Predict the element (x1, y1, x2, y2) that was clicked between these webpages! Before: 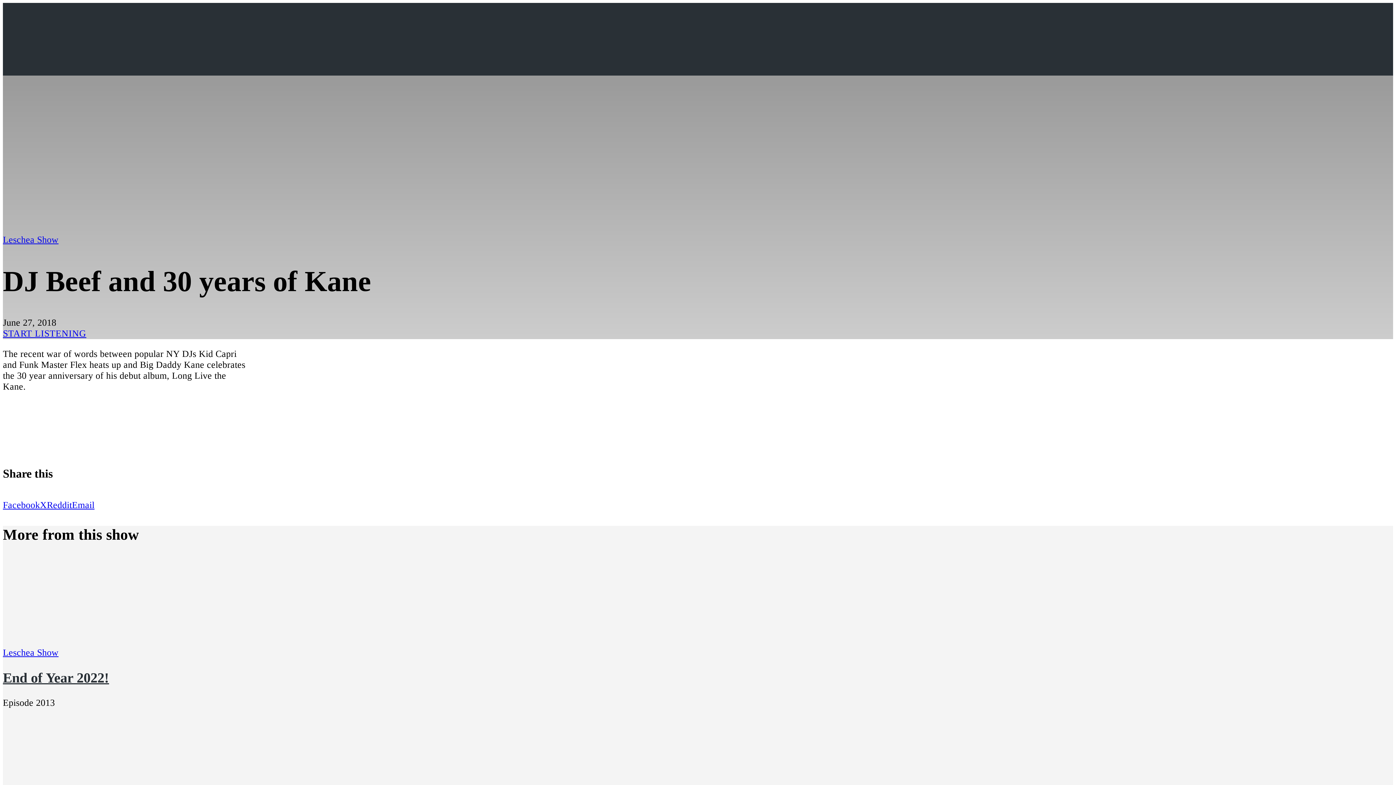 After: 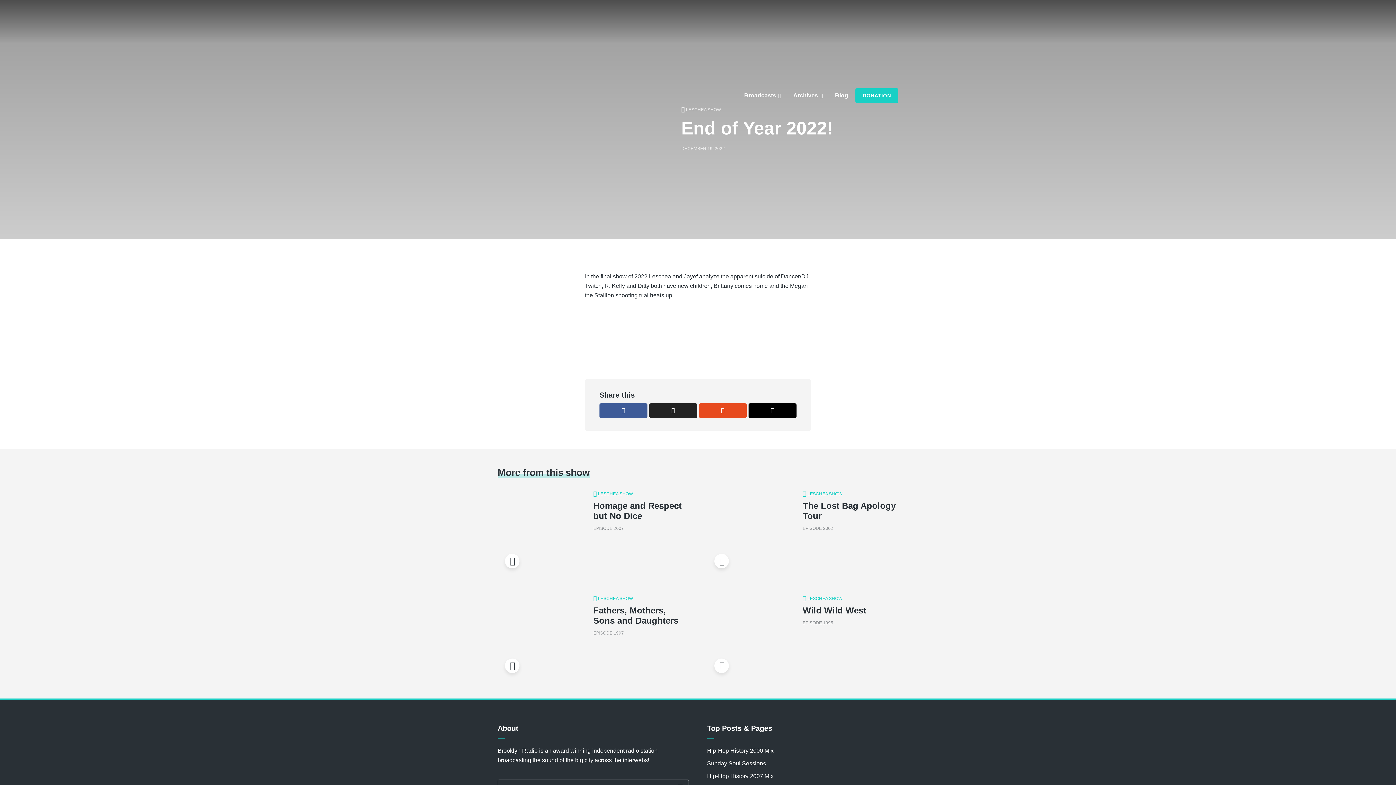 Action: label: End of Year 2022! bbox: (2, 670, 109, 685)